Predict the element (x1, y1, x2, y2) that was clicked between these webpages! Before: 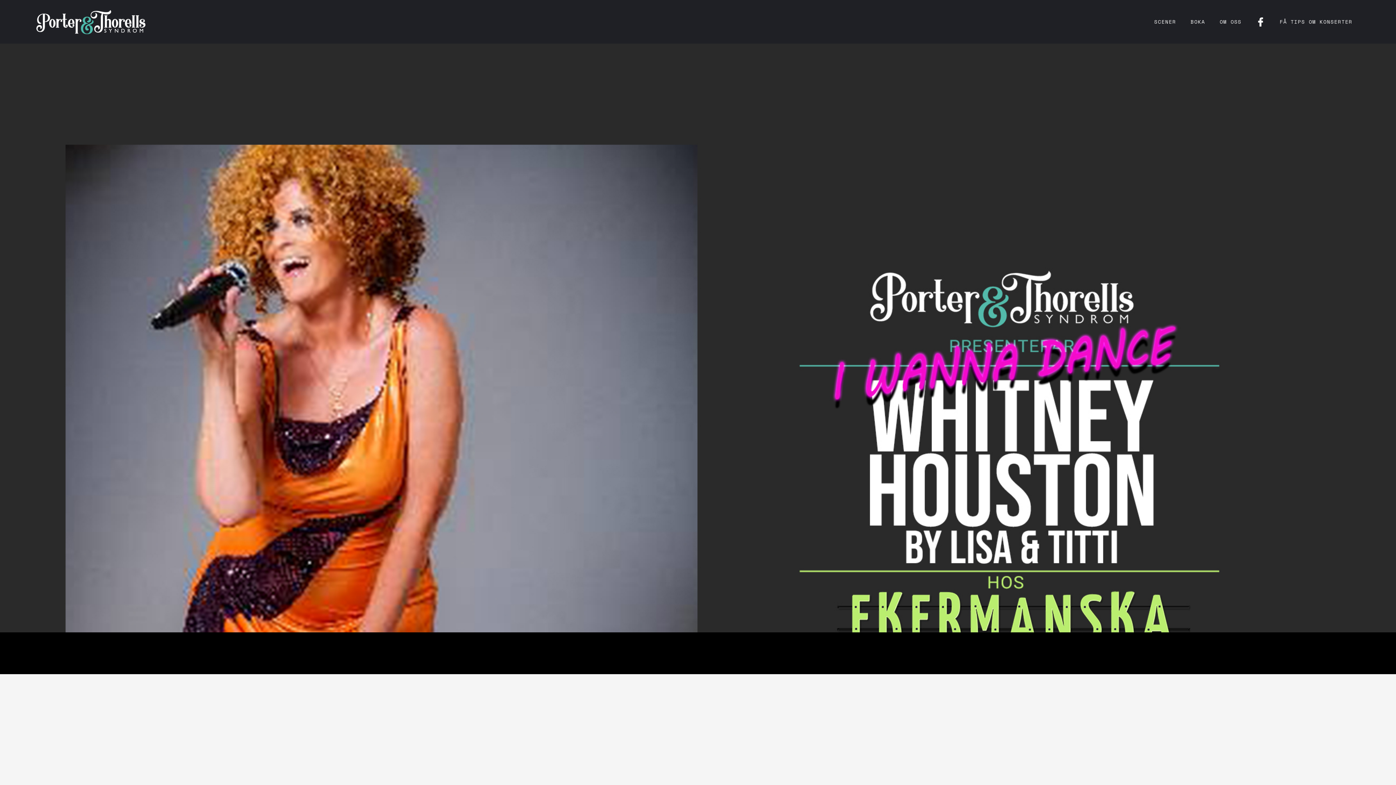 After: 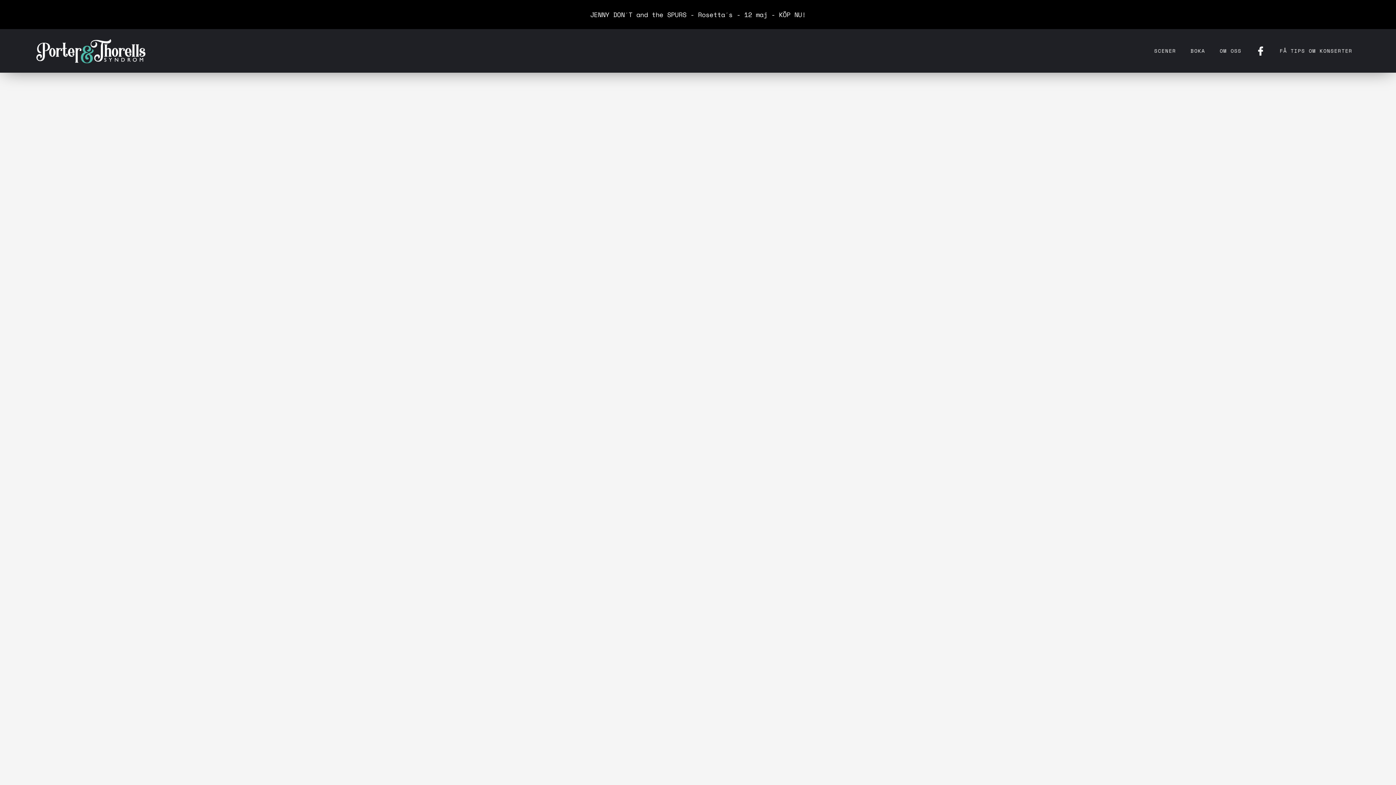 Action: label: SCENER bbox: (1147, 10, 1183, 32)